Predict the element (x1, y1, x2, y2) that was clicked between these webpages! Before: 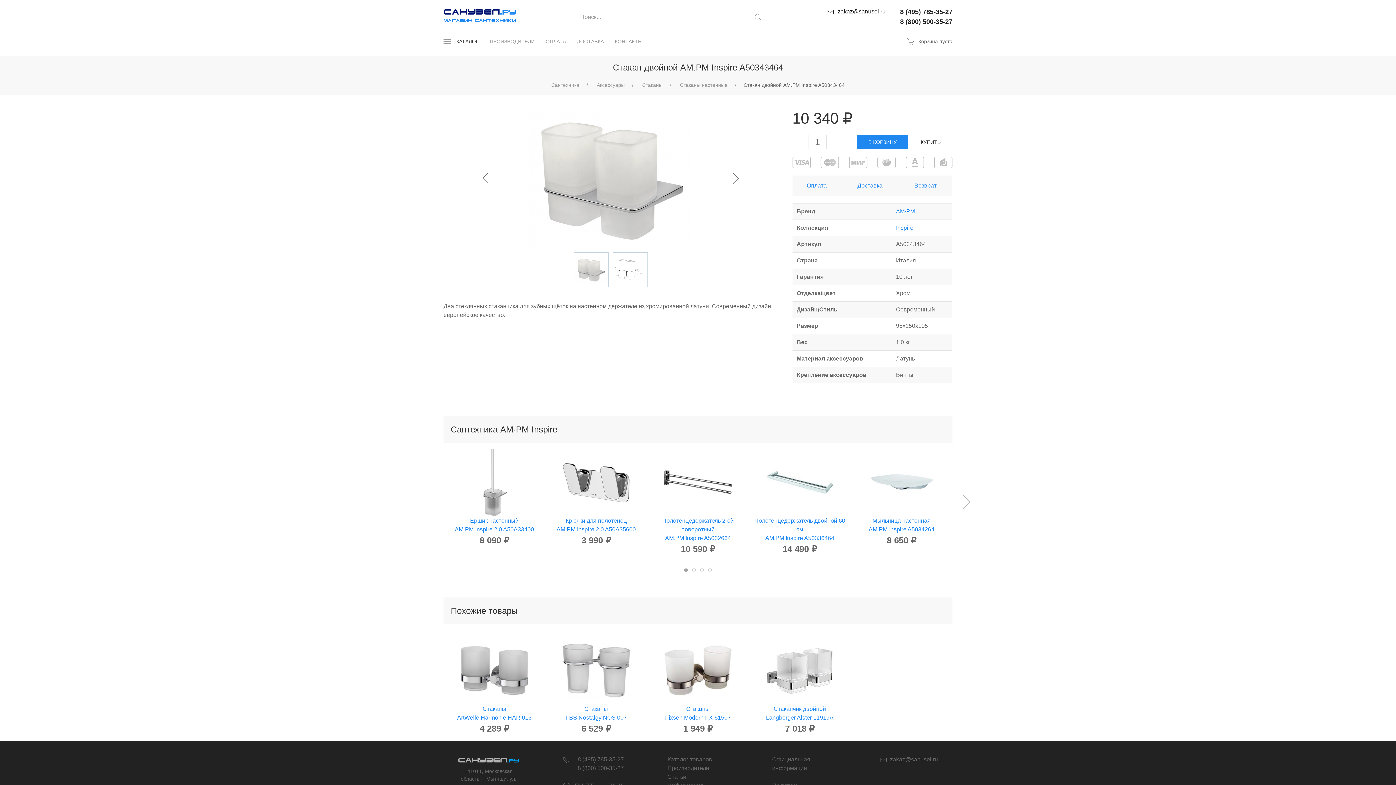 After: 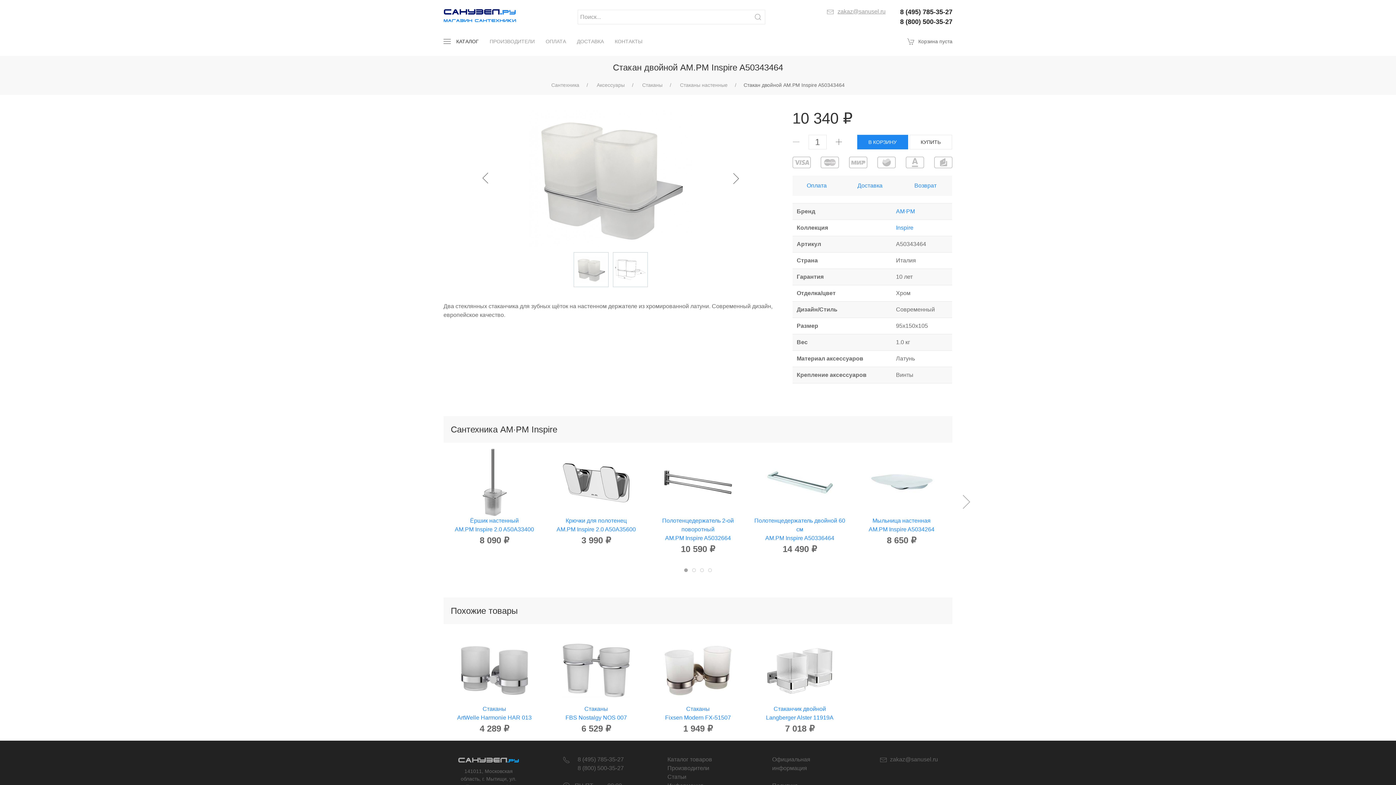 Action: bbox: (826, 8, 885, 14) label: zakaz@sanusel.ru